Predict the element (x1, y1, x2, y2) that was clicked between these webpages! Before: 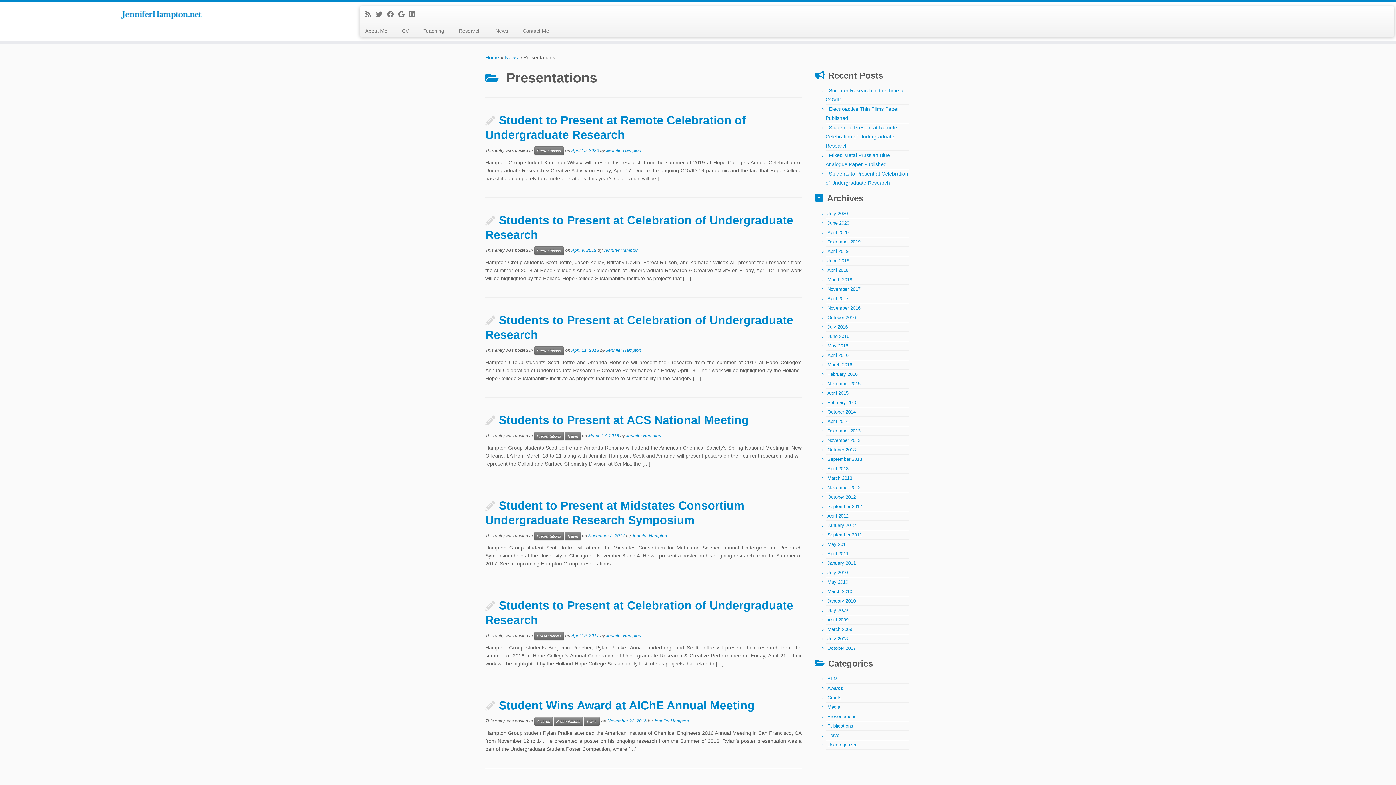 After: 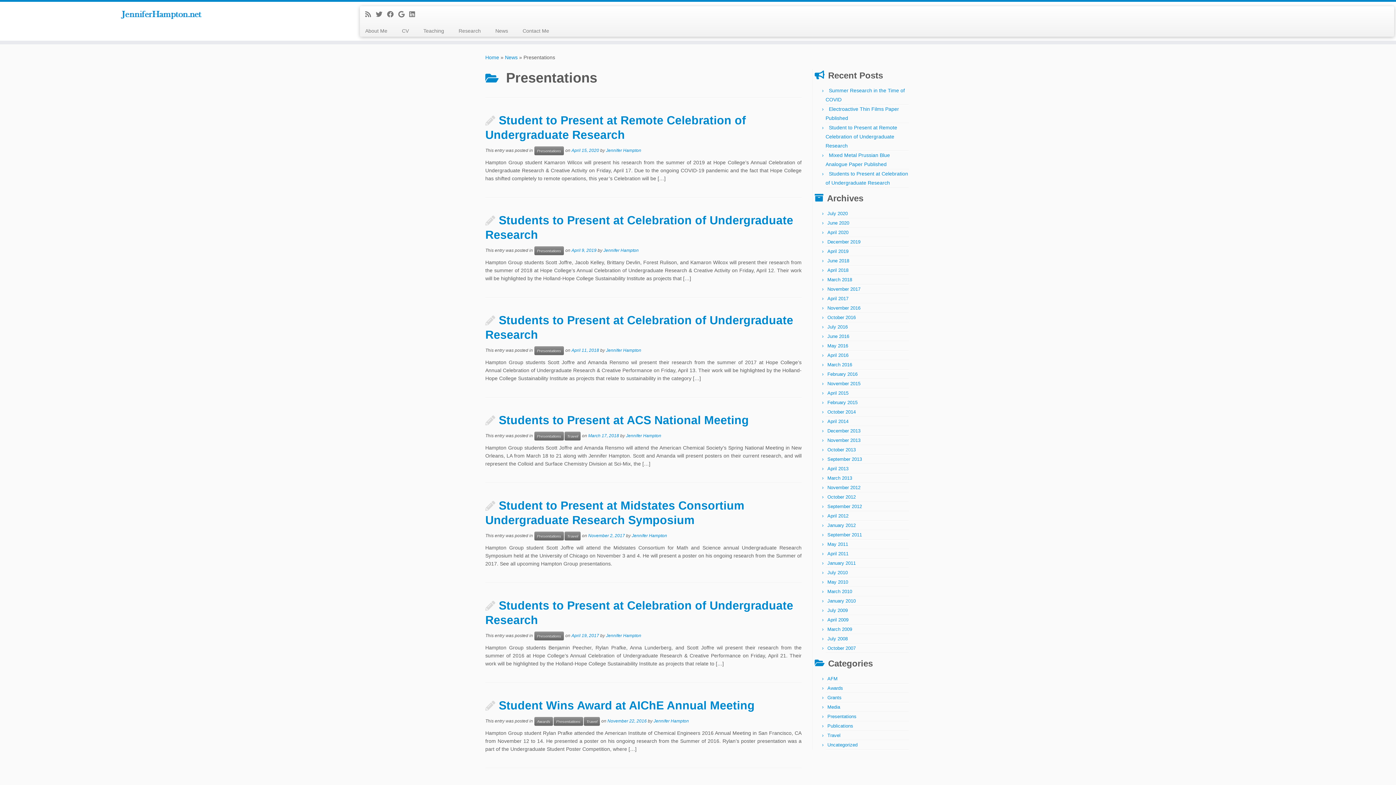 Action: label: Presentations bbox: (553, 717, 583, 726)